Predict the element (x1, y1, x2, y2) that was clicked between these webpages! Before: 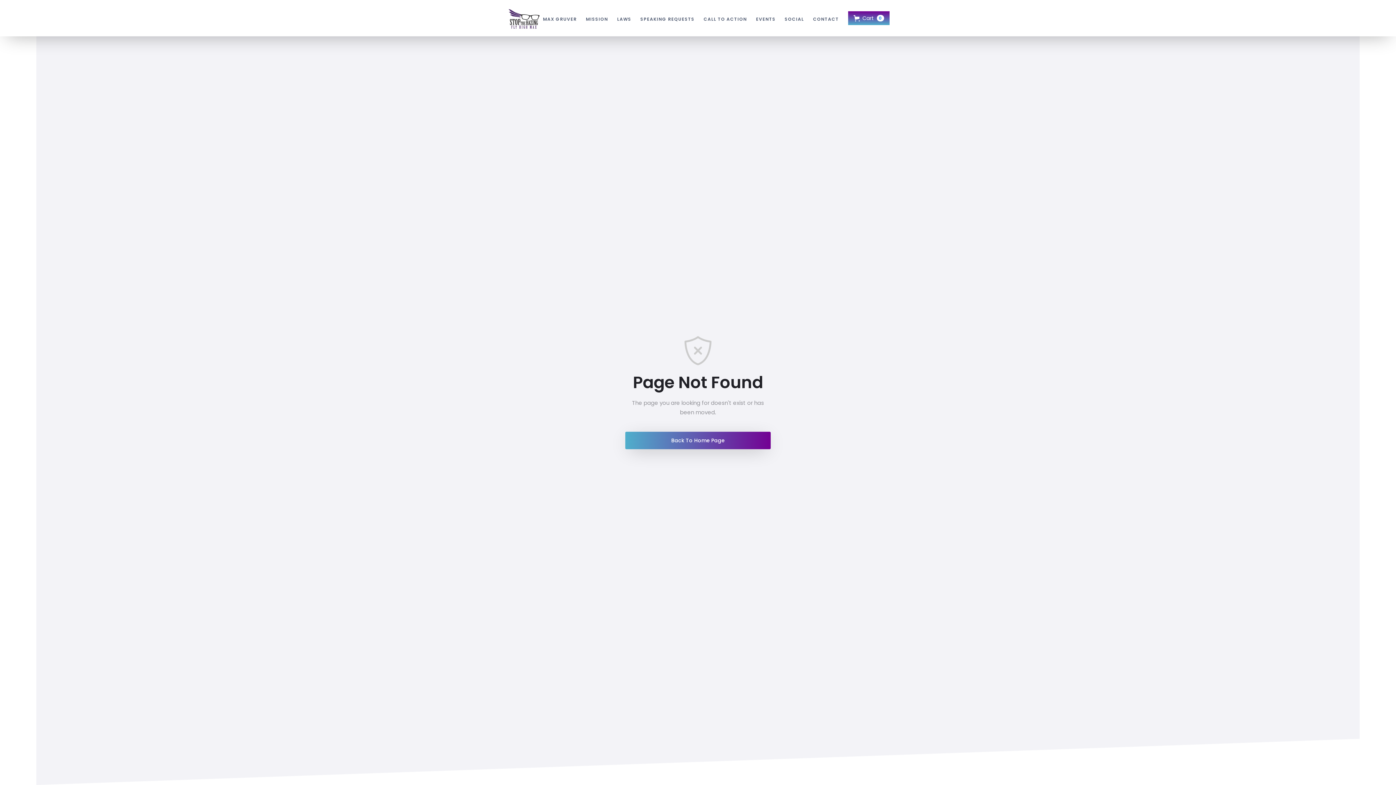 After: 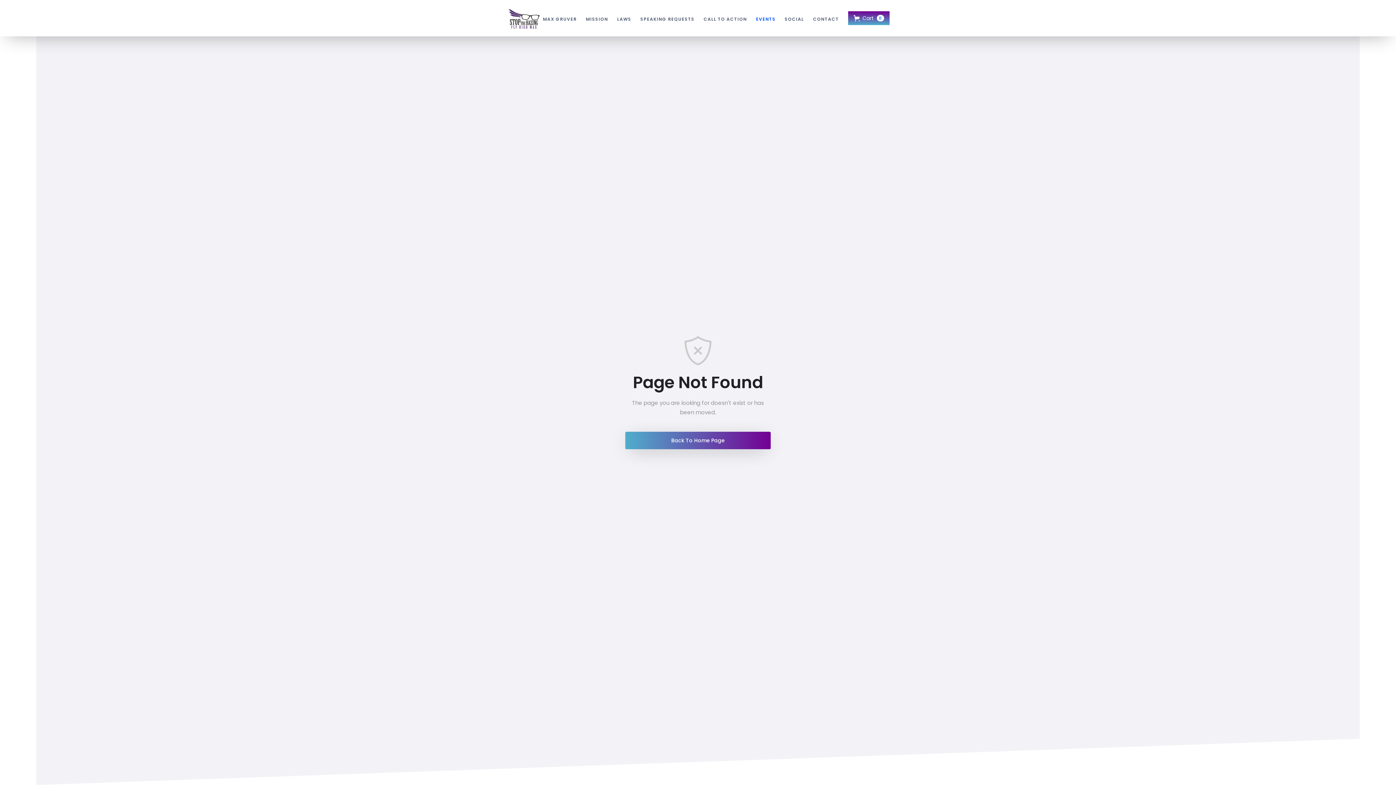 Action: bbox: (756, 7, 775, 28) label: EVENTS